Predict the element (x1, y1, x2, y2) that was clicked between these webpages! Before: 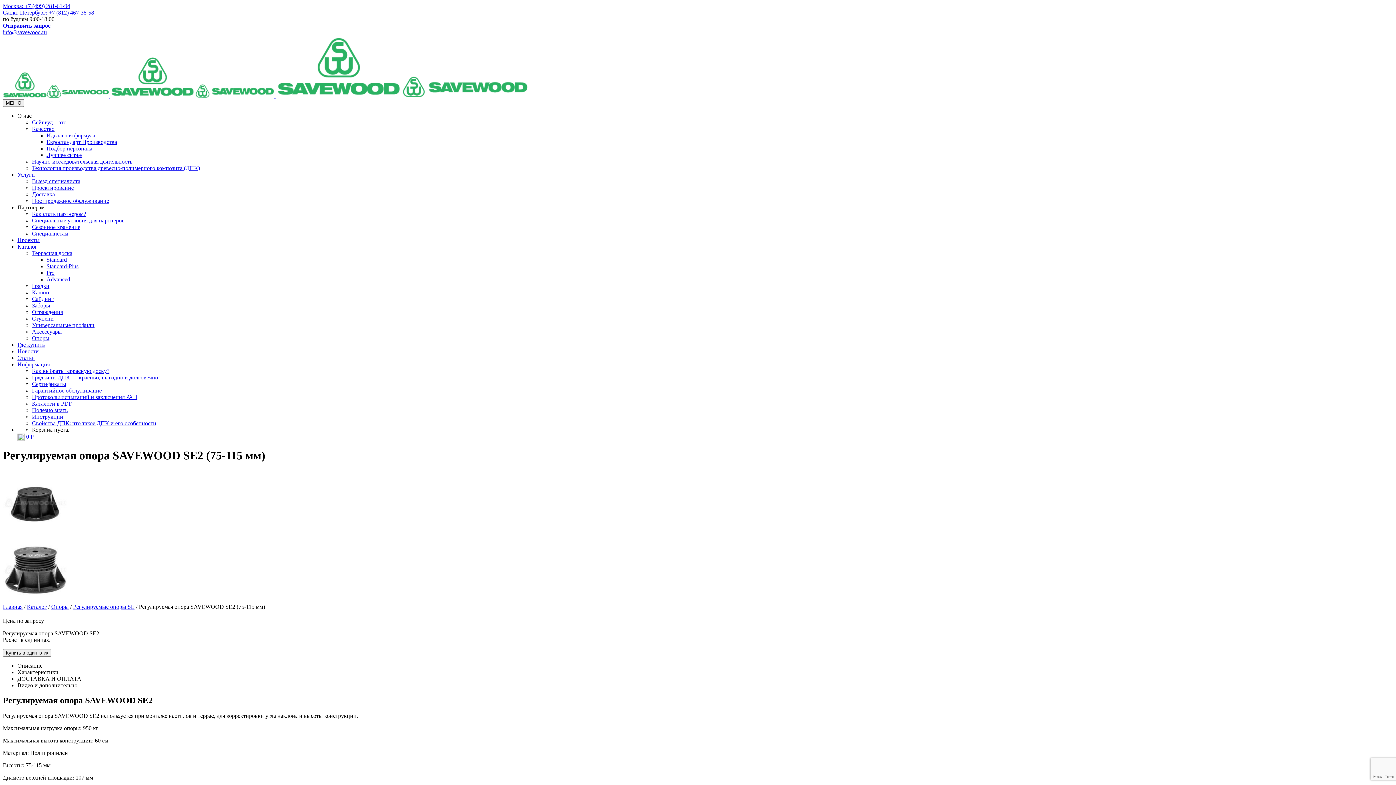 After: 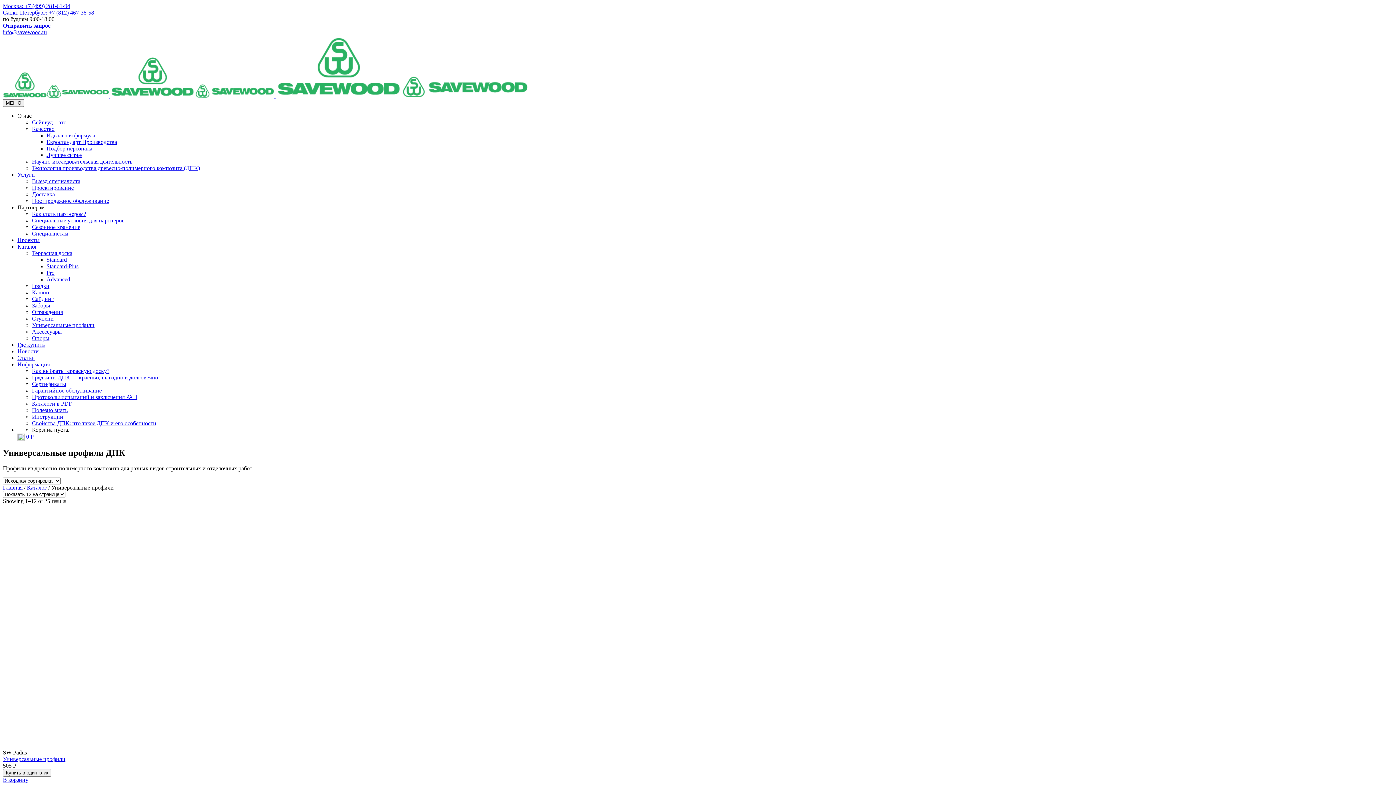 Action: label: Универсальные профили bbox: (32, 322, 94, 328)